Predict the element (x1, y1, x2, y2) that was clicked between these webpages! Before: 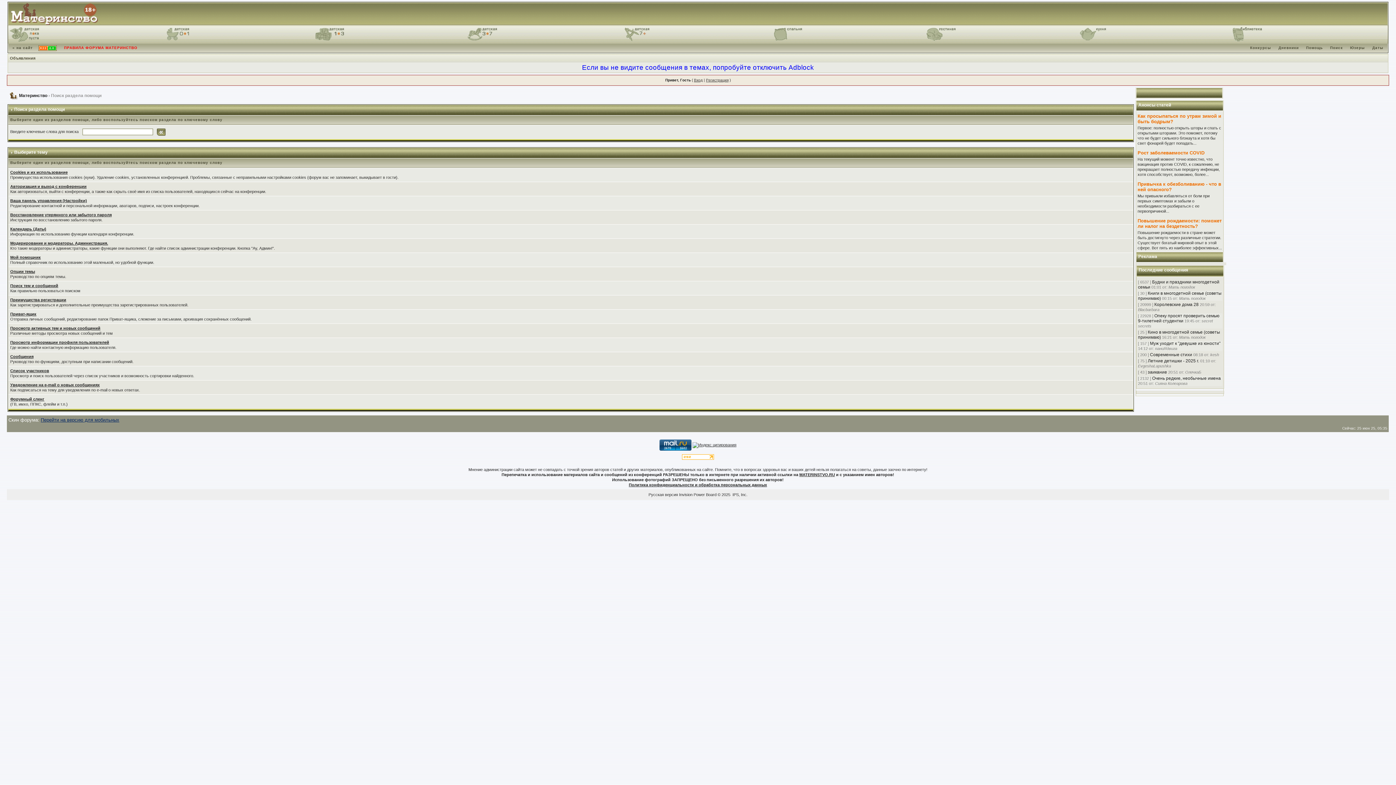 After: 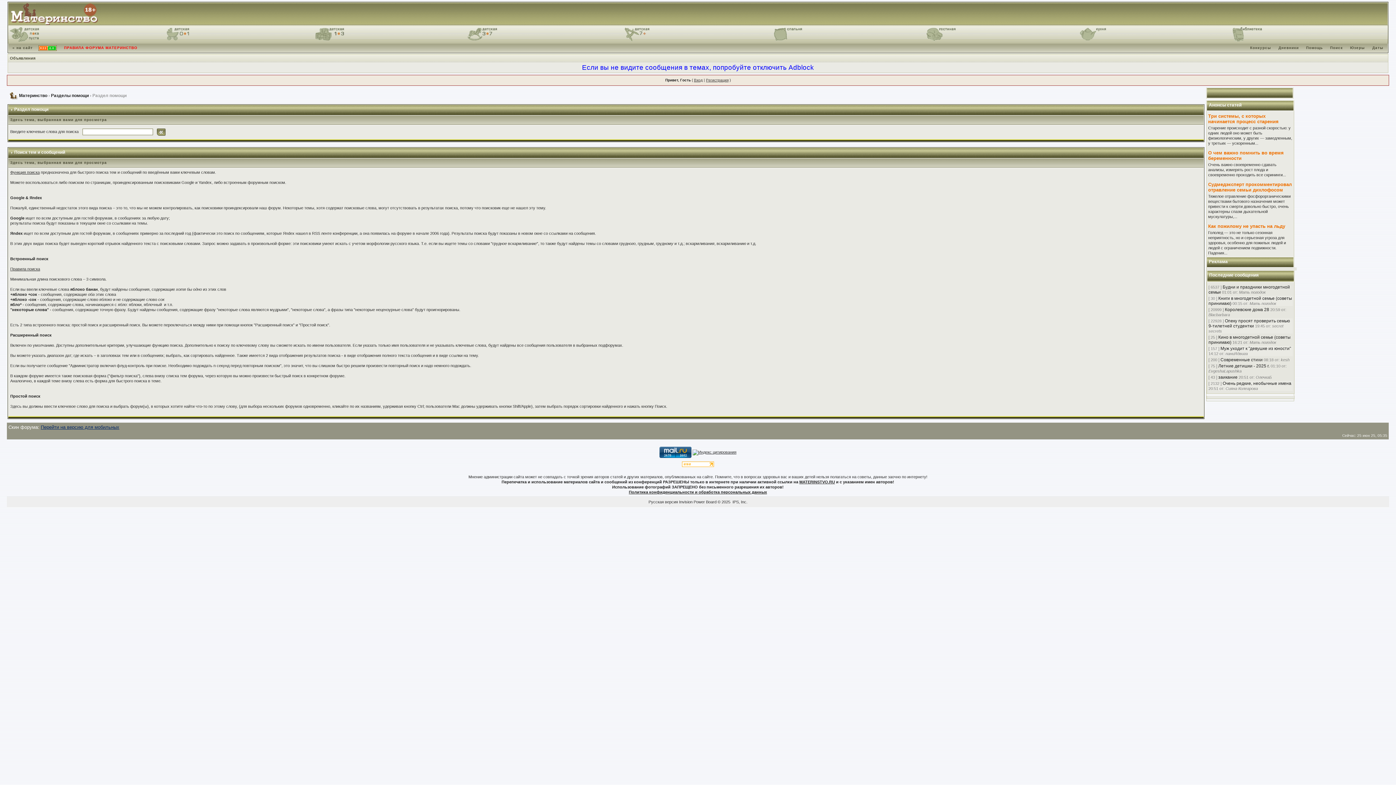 Action: bbox: (10, 283, 58, 288) label: Поиск тем и сообщений